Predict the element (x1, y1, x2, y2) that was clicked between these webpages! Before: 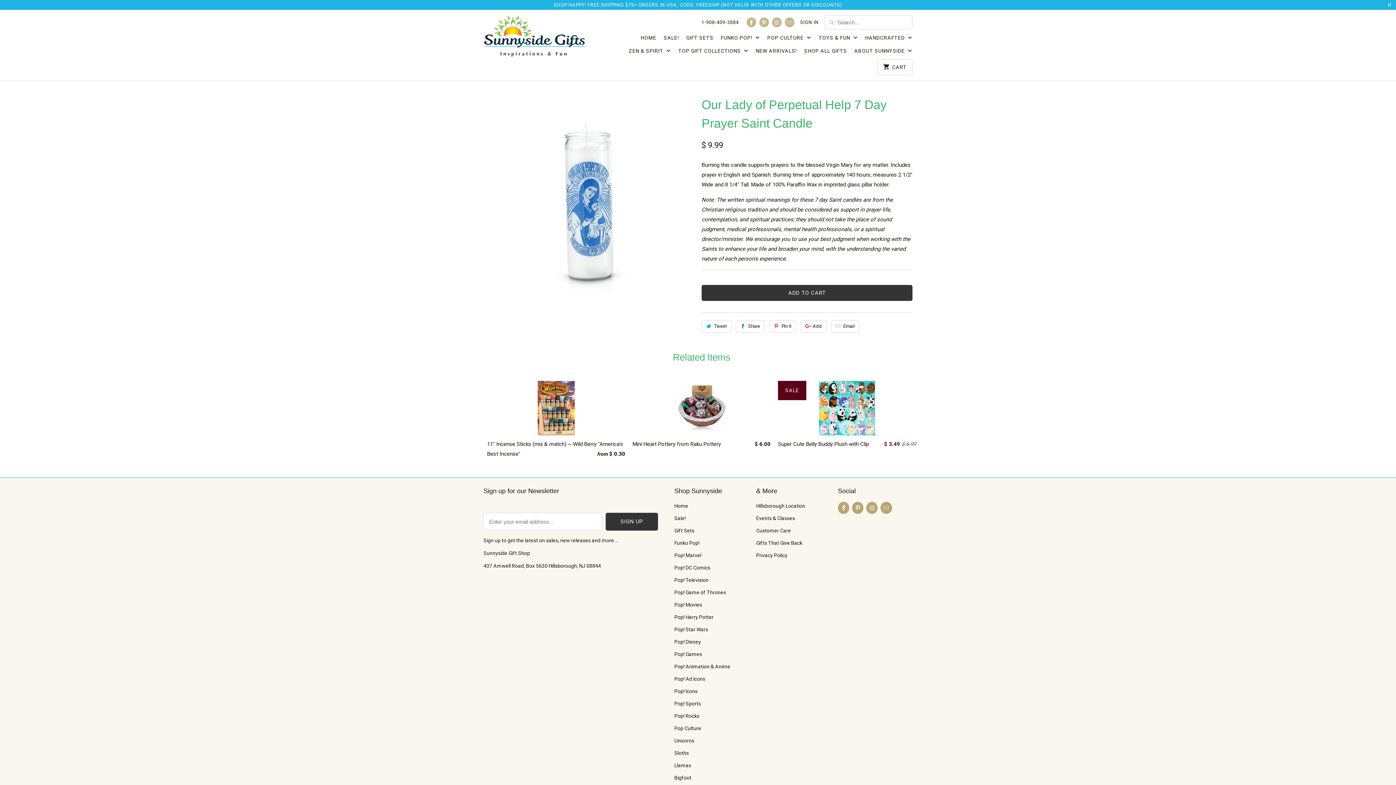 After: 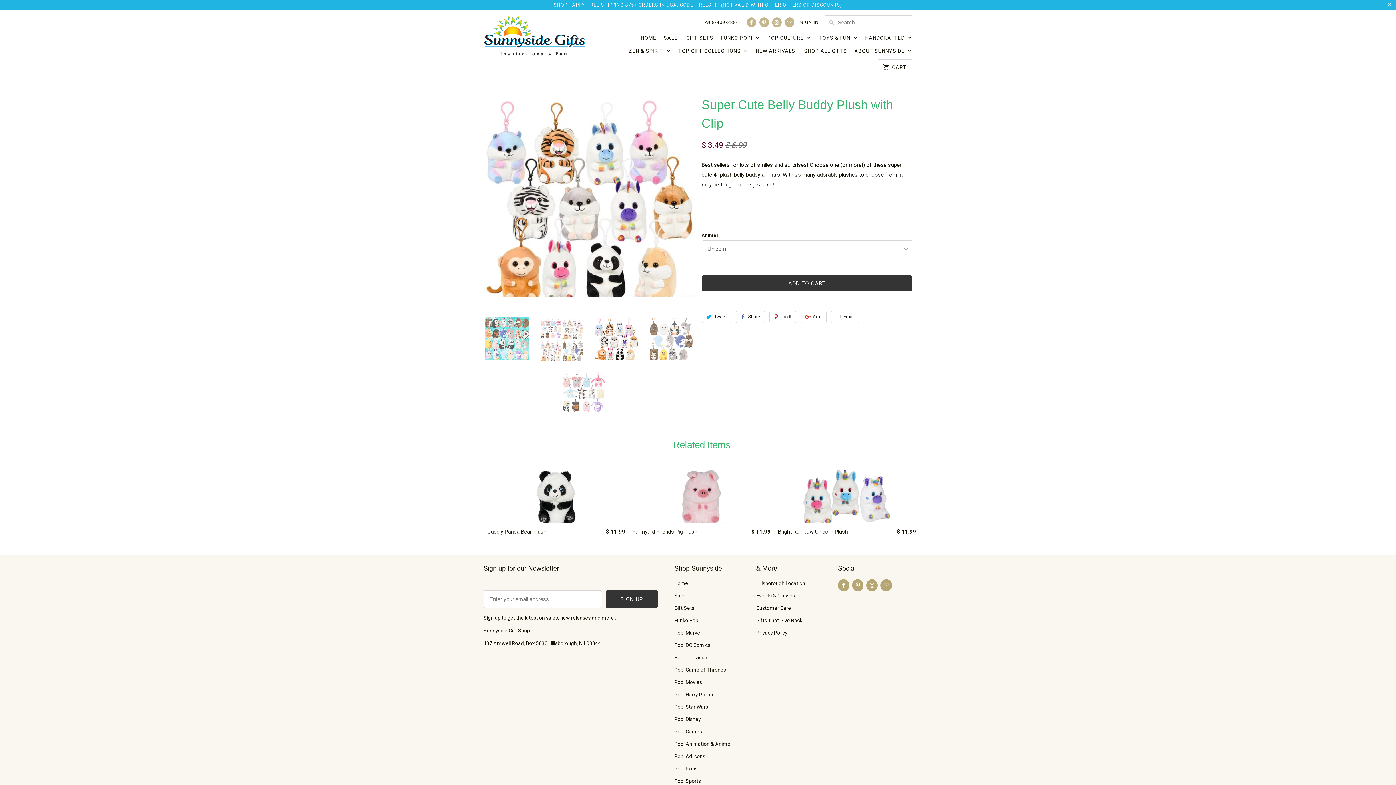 Action: label: Super Cute Belly Buddy Plush with Clip
$ 3.49 $ 6.99
SALE bbox: (778, 381, 916, 452)